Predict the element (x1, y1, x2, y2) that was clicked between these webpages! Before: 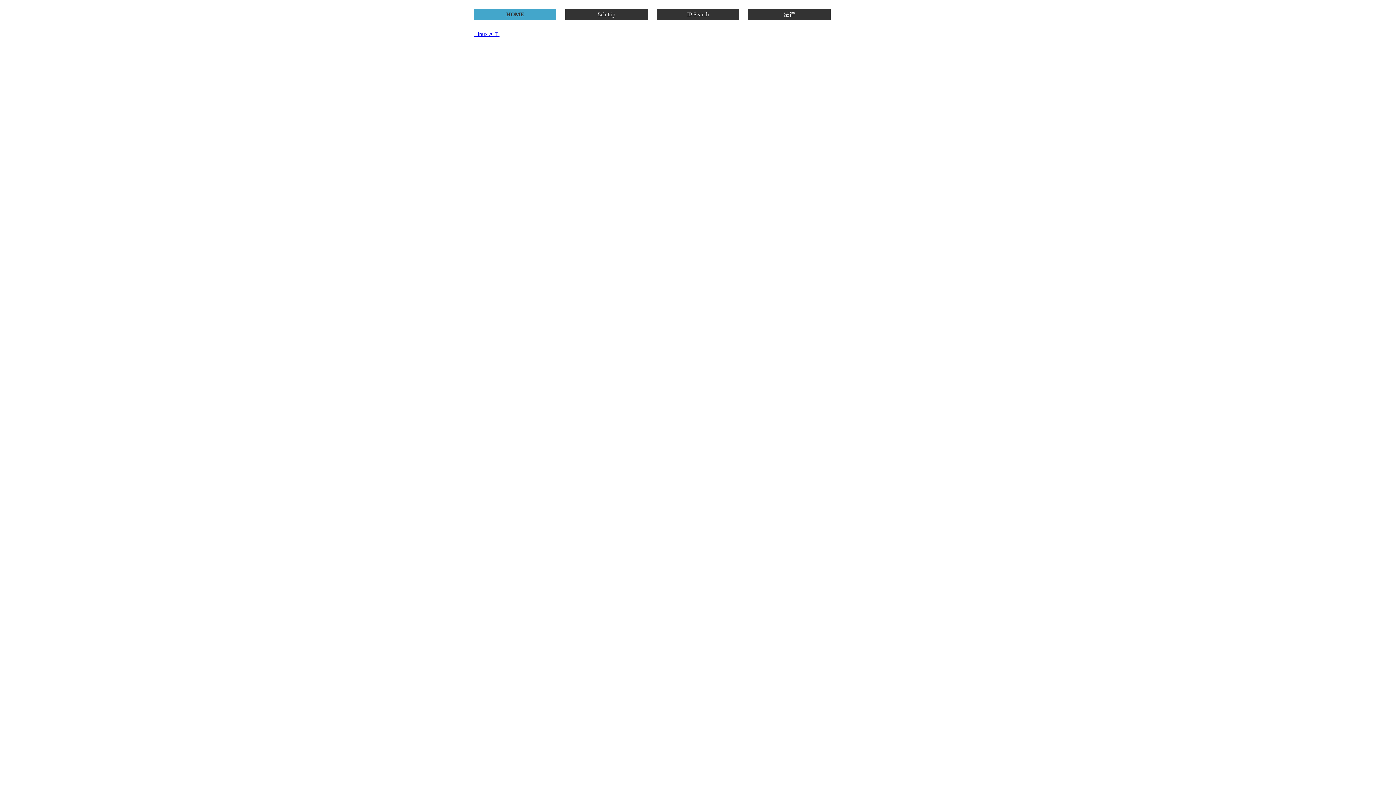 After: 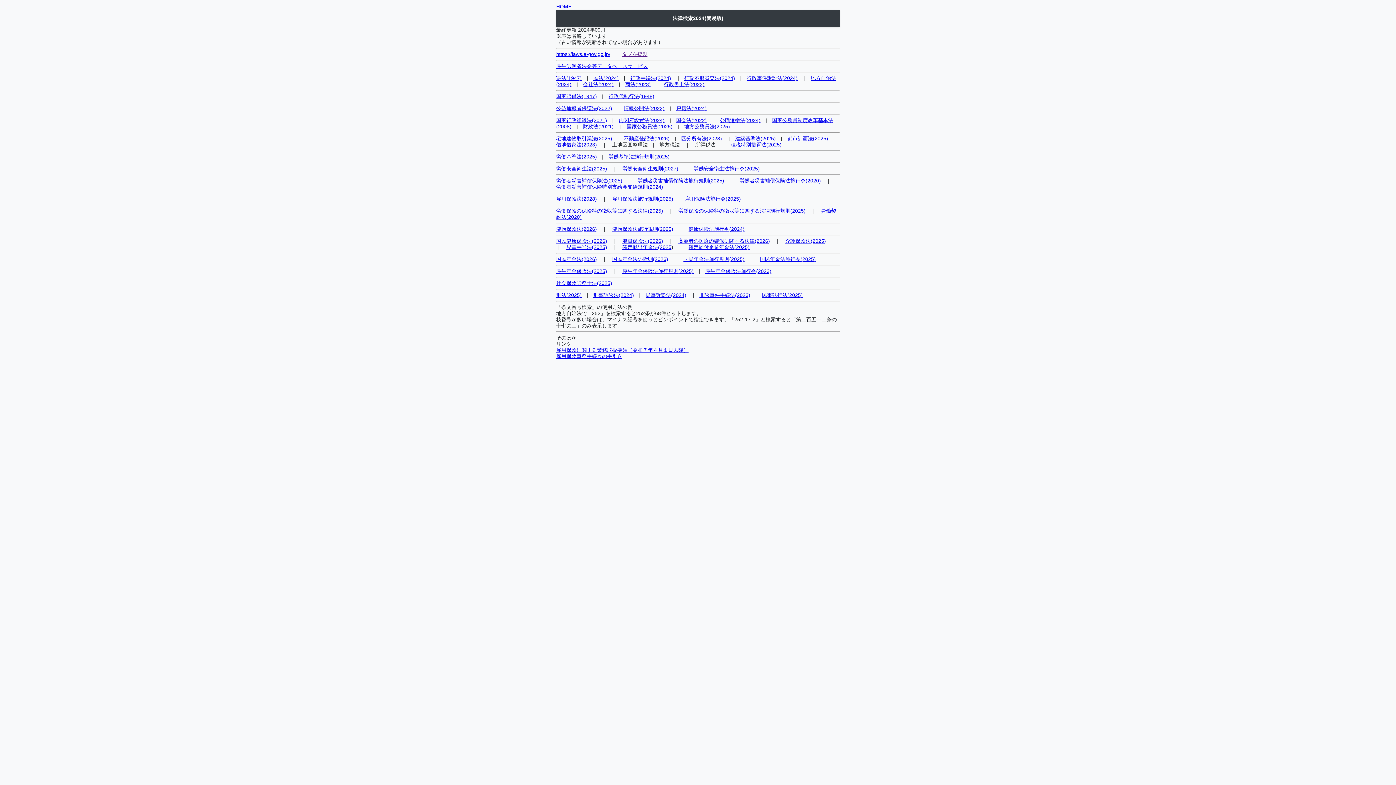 Action: label: 法律 bbox: (748, 10, 830, 18)